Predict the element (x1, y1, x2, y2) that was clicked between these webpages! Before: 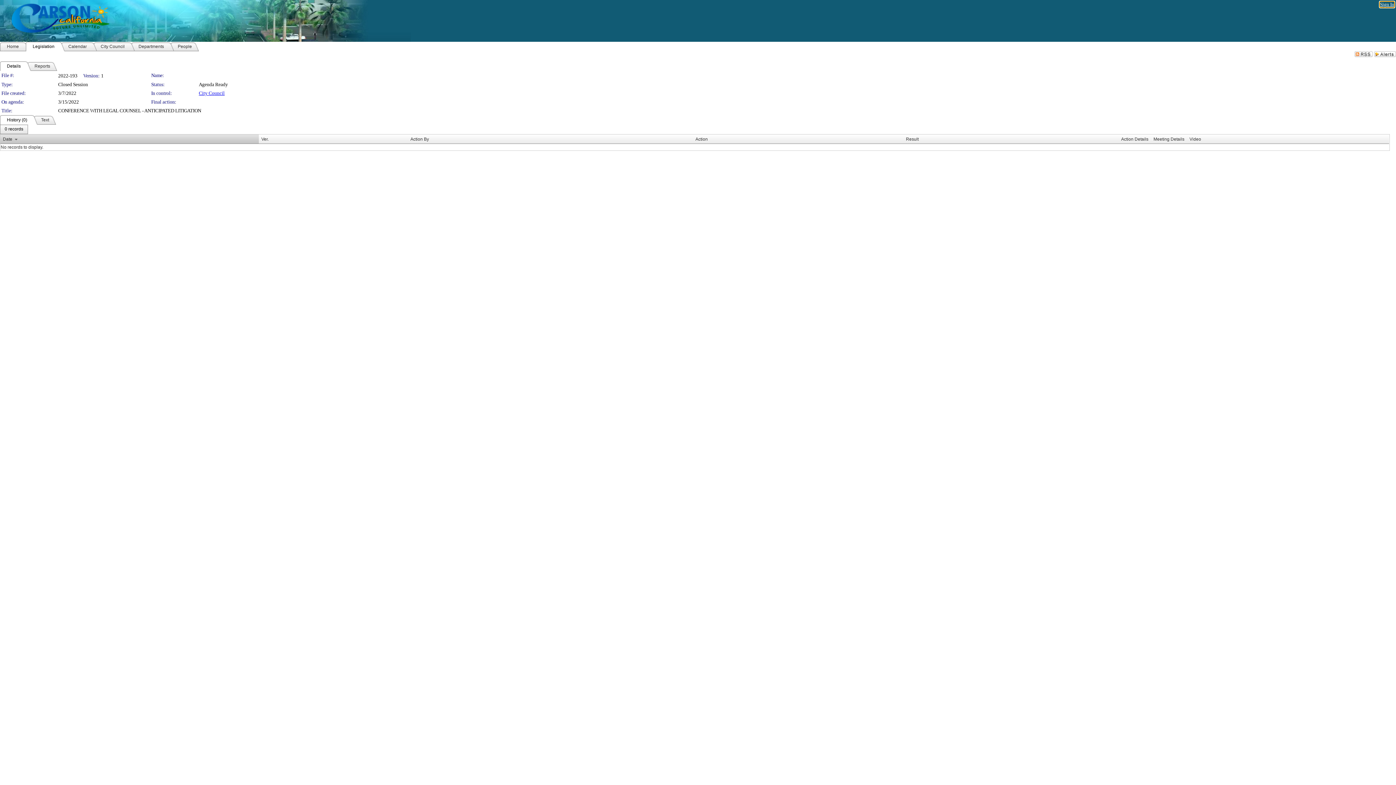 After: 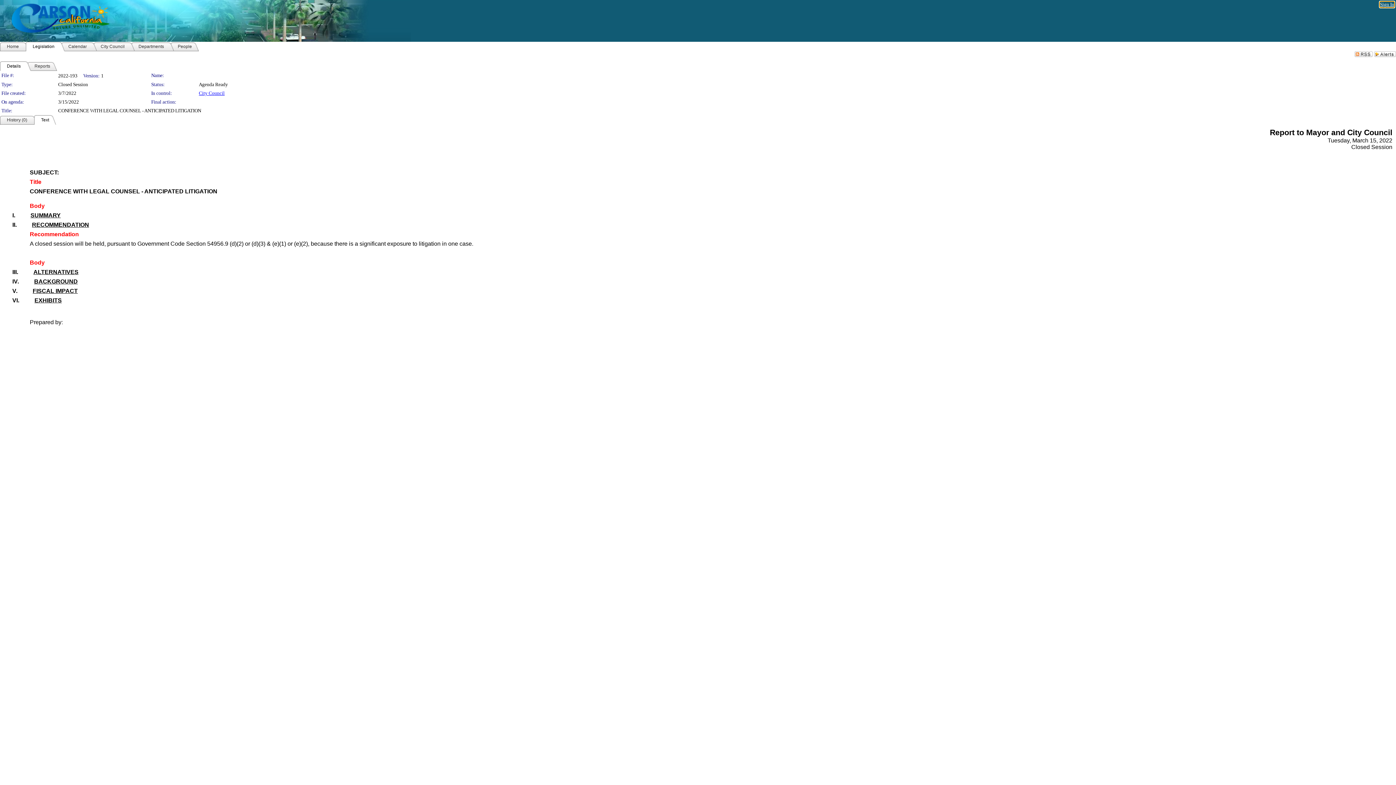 Action: label: Text bbox: (34, 115, 56, 124)